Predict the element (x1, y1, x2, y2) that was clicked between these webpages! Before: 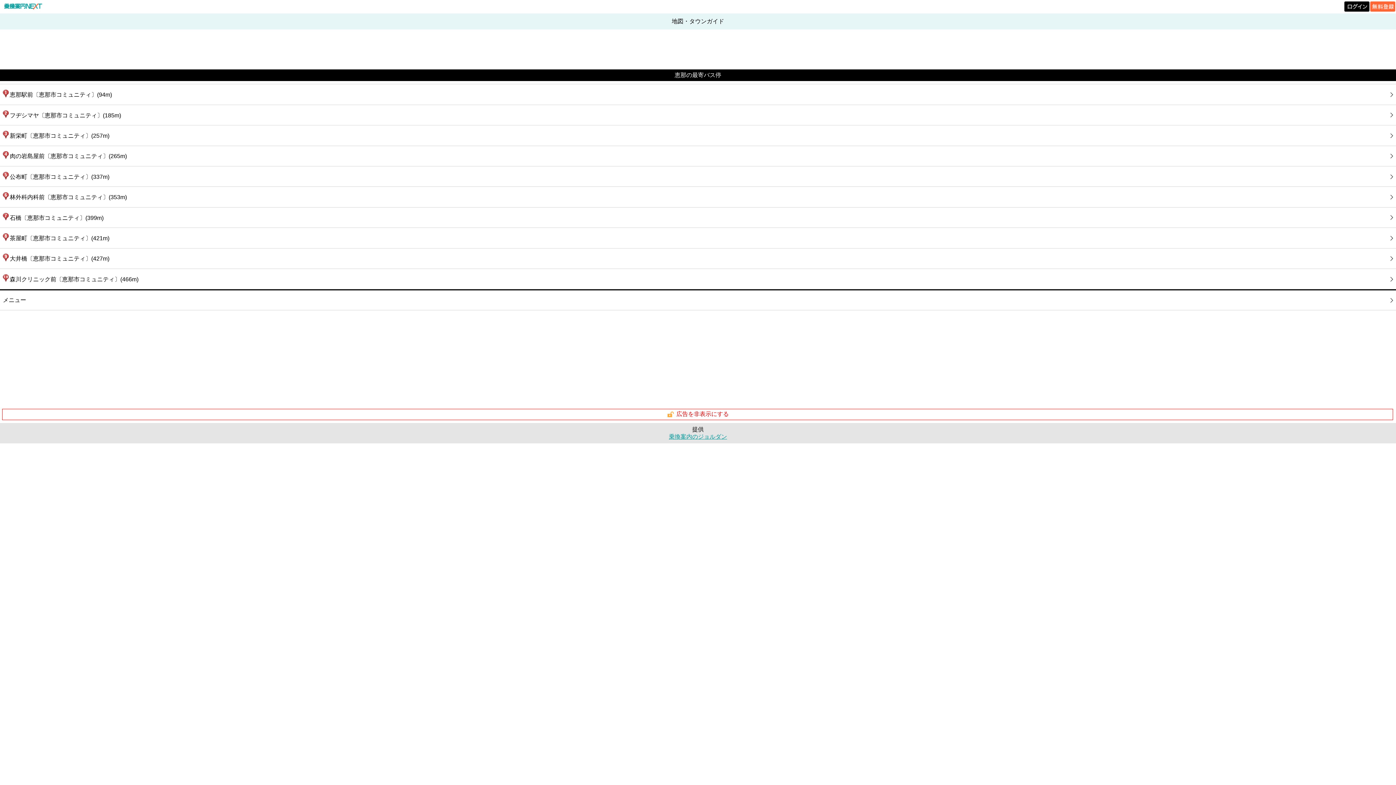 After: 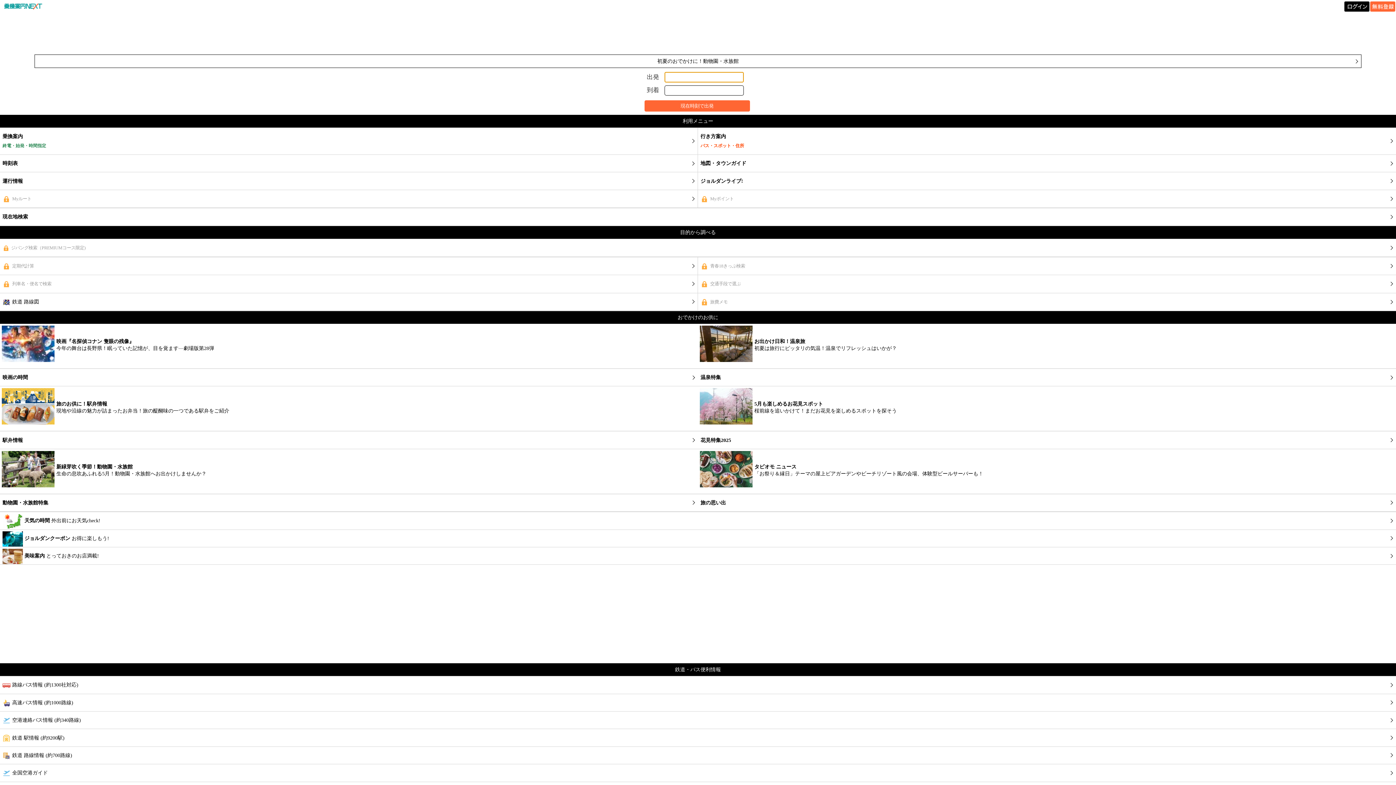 Action: bbox: (669, 433, 727, 439) label: 乗換案内のジョルダン